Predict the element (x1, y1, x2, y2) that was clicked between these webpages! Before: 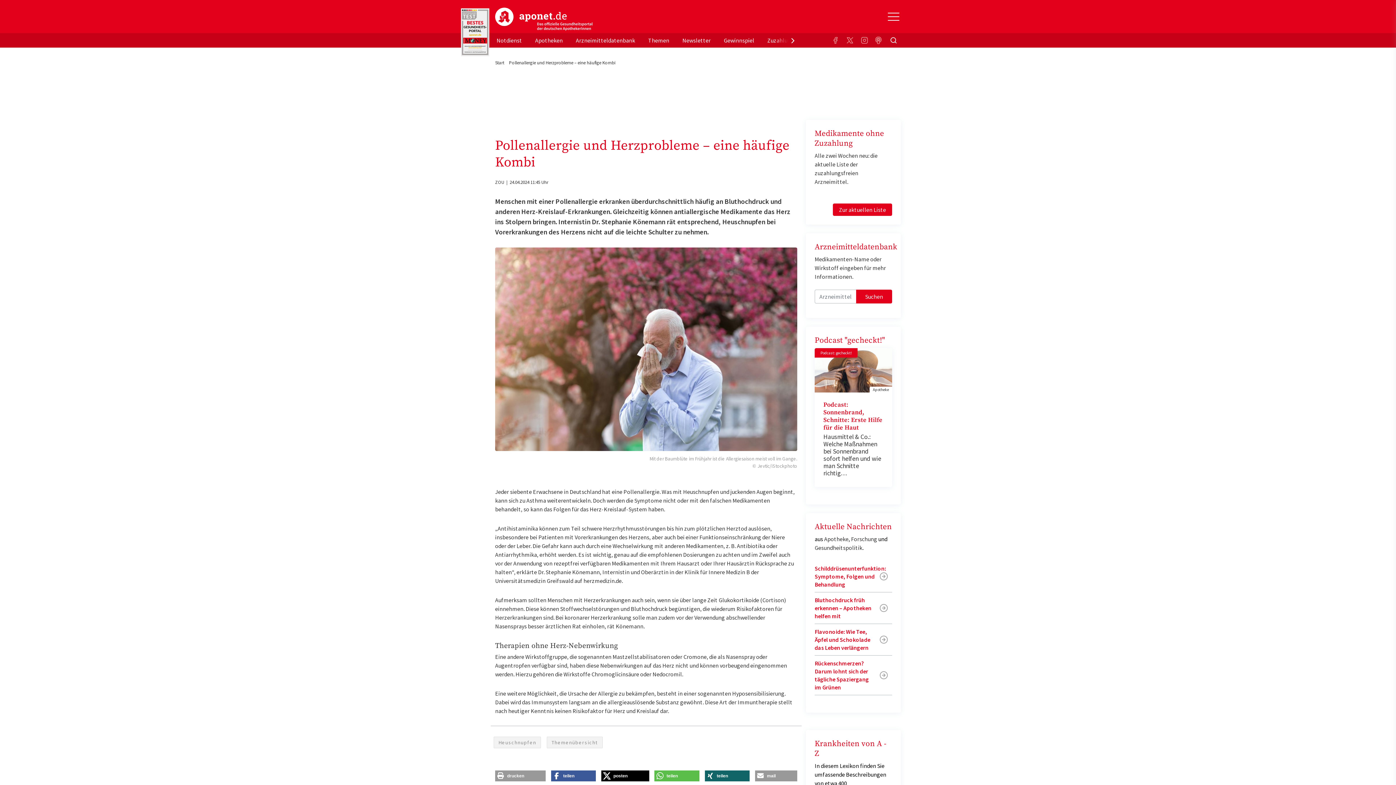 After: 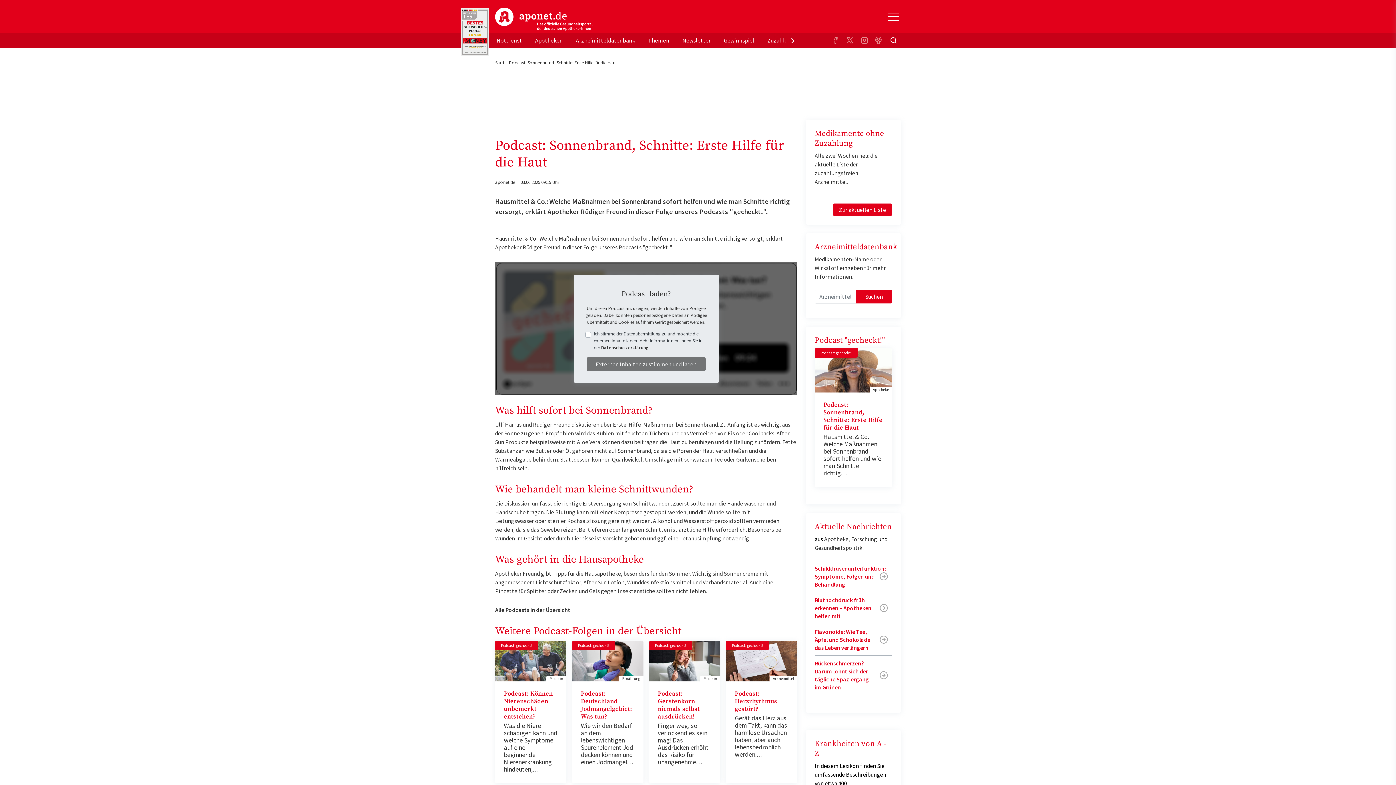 Action: bbox: (823, 400, 882, 431) label: Podcast: Sonnenbrand, Schnitte: Erste Hilfe für die Haut